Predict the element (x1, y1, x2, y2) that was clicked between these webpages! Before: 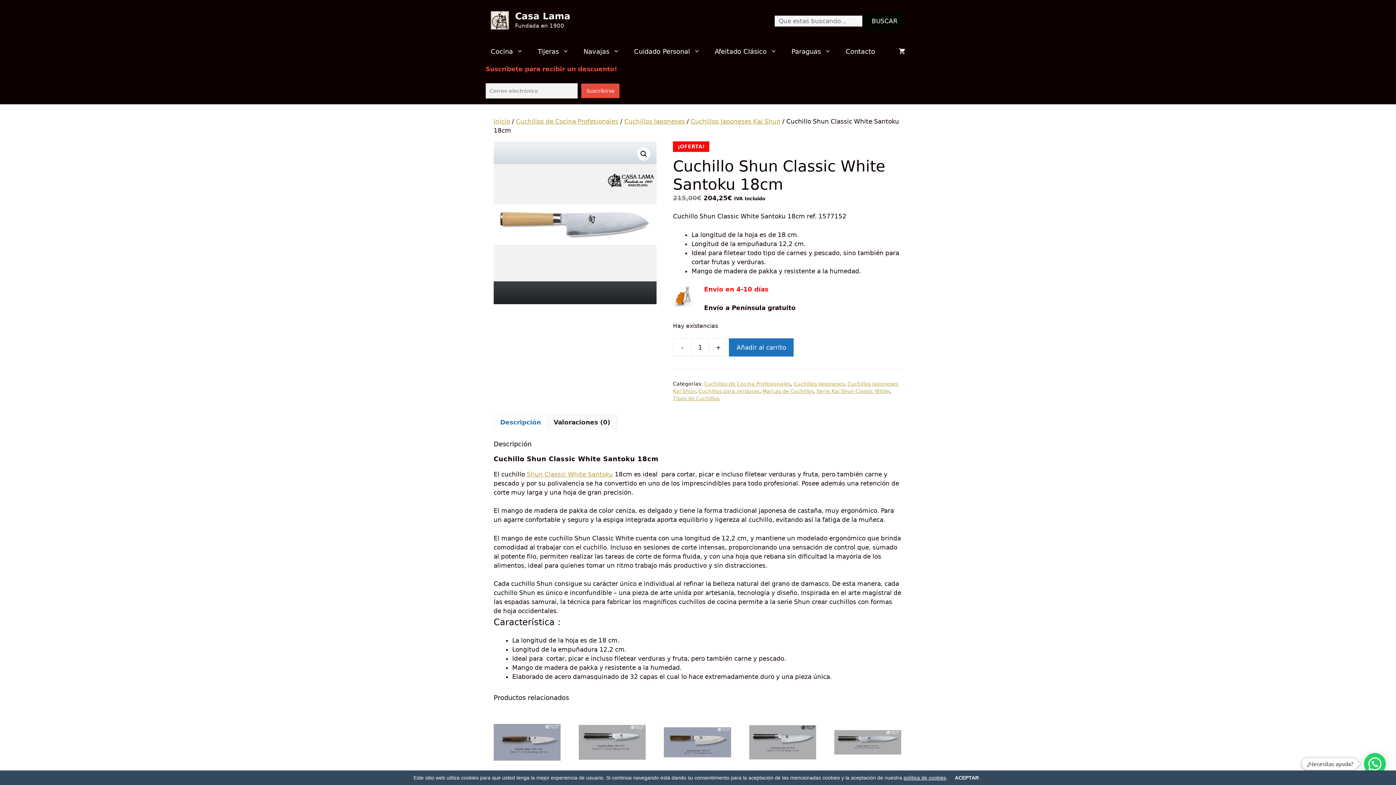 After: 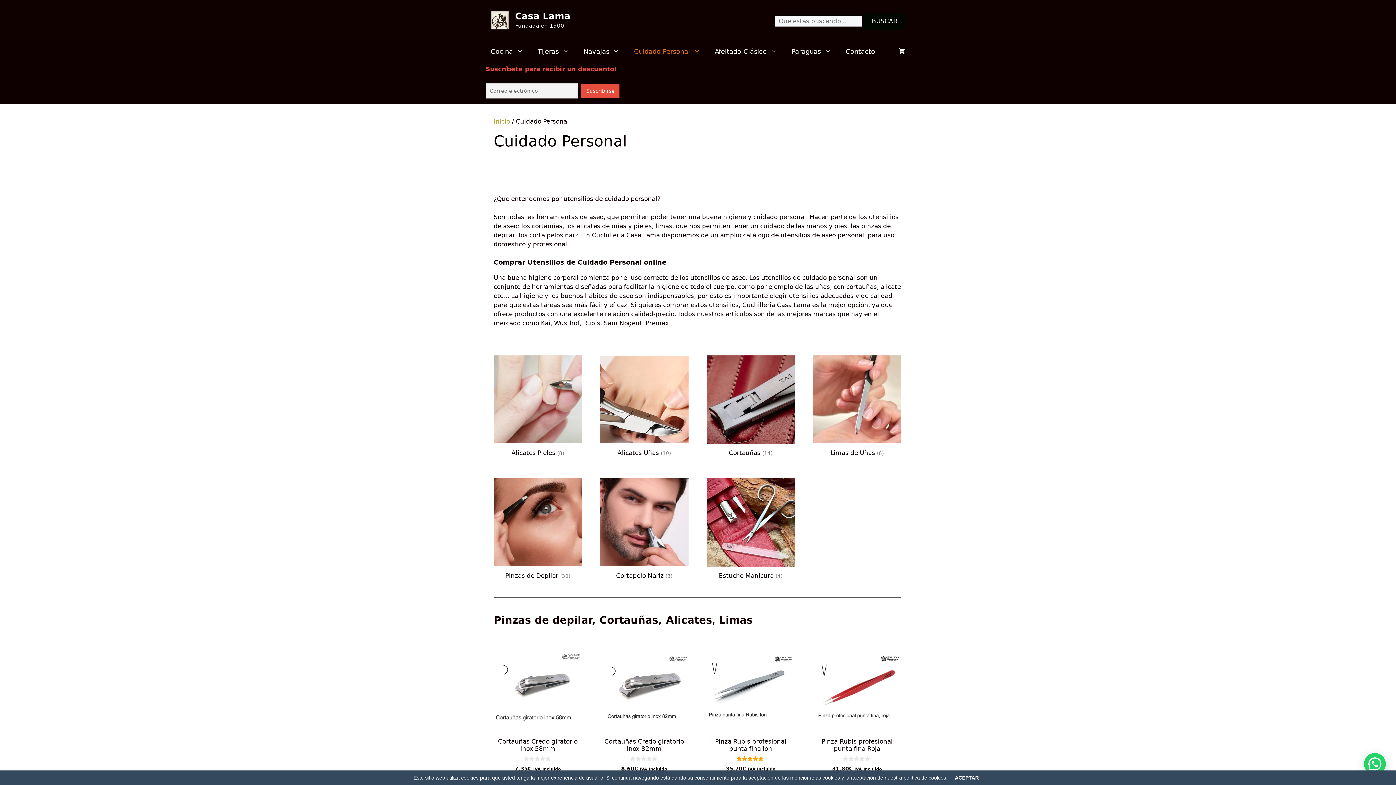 Action: bbox: (626, 40, 707, 62) label: Cuidado Personal